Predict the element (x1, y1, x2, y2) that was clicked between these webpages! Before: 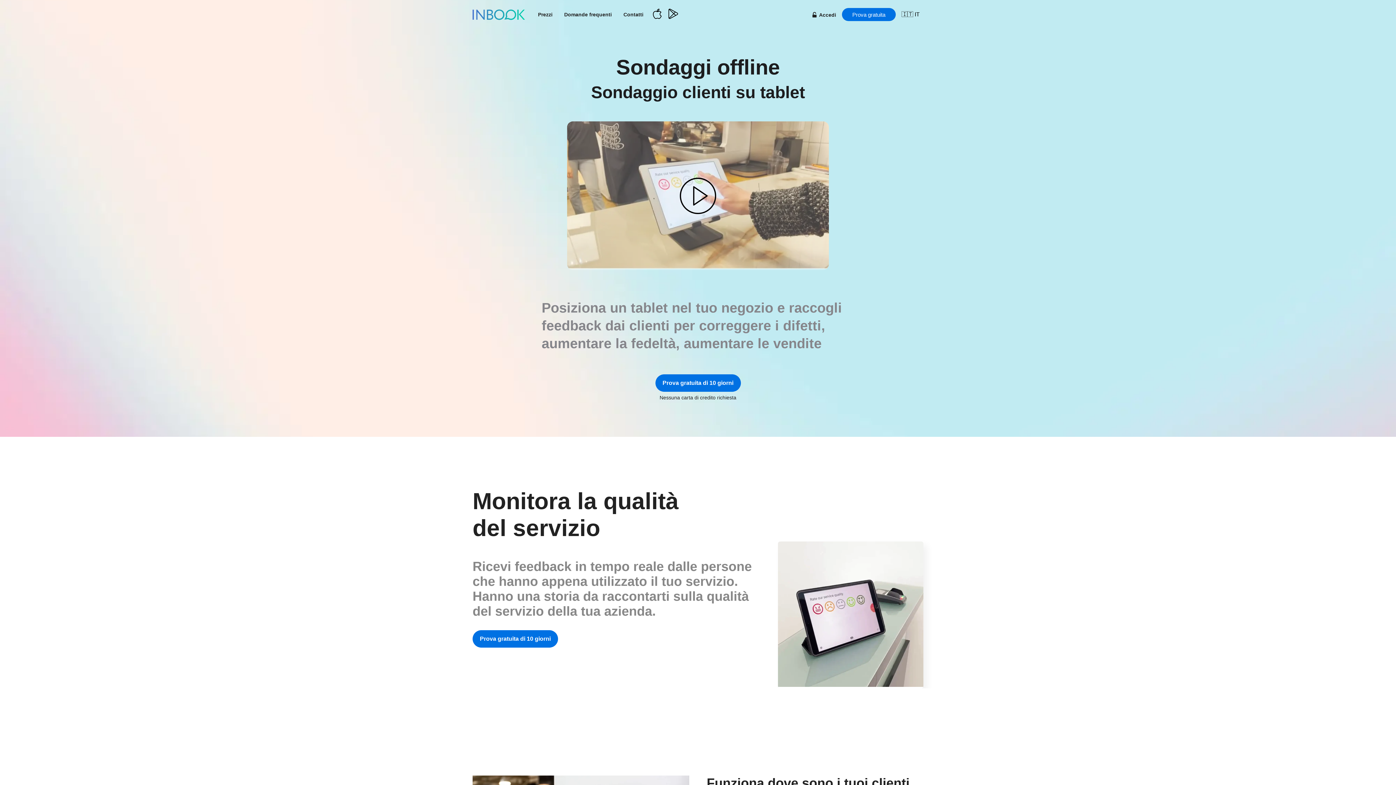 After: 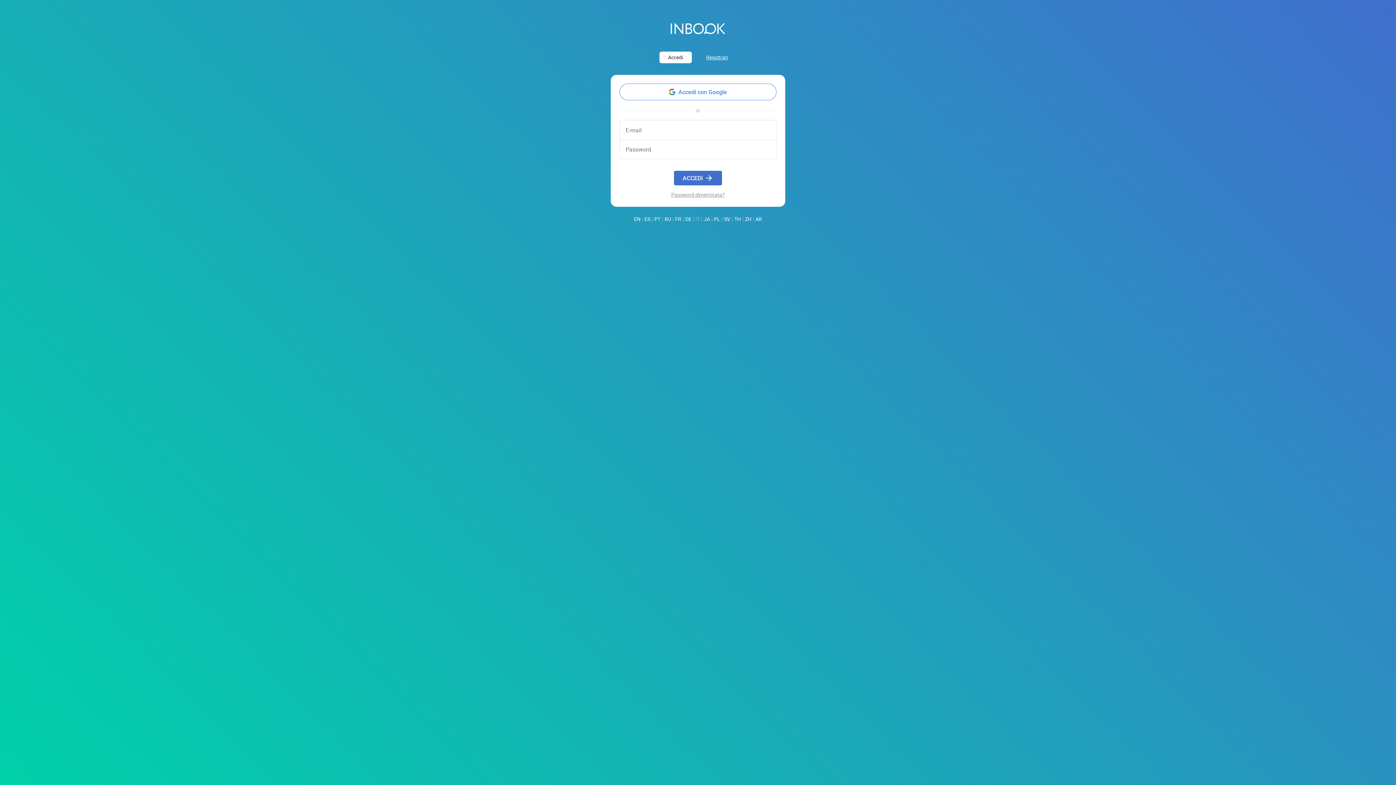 Action: bbox: (812, 11, 836, 17) label: Accedi